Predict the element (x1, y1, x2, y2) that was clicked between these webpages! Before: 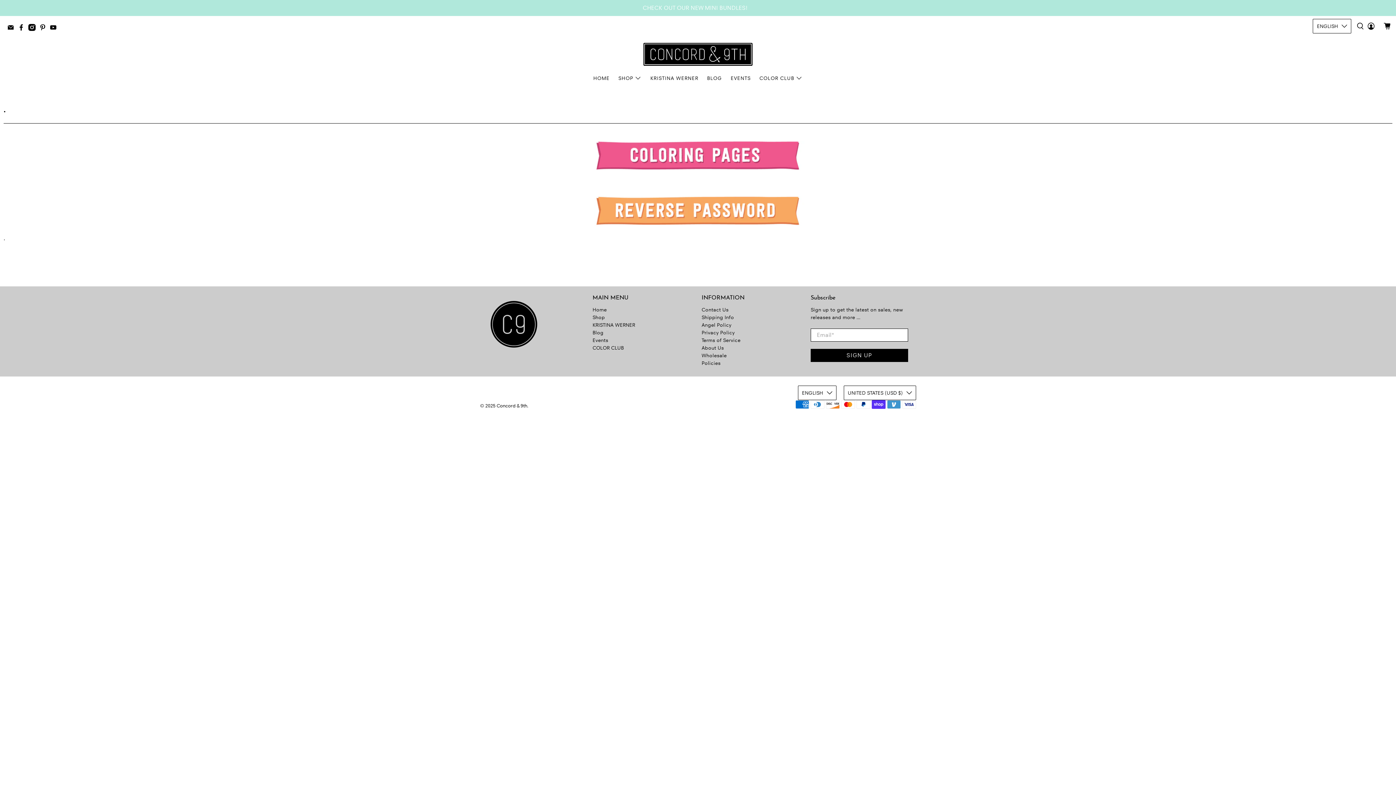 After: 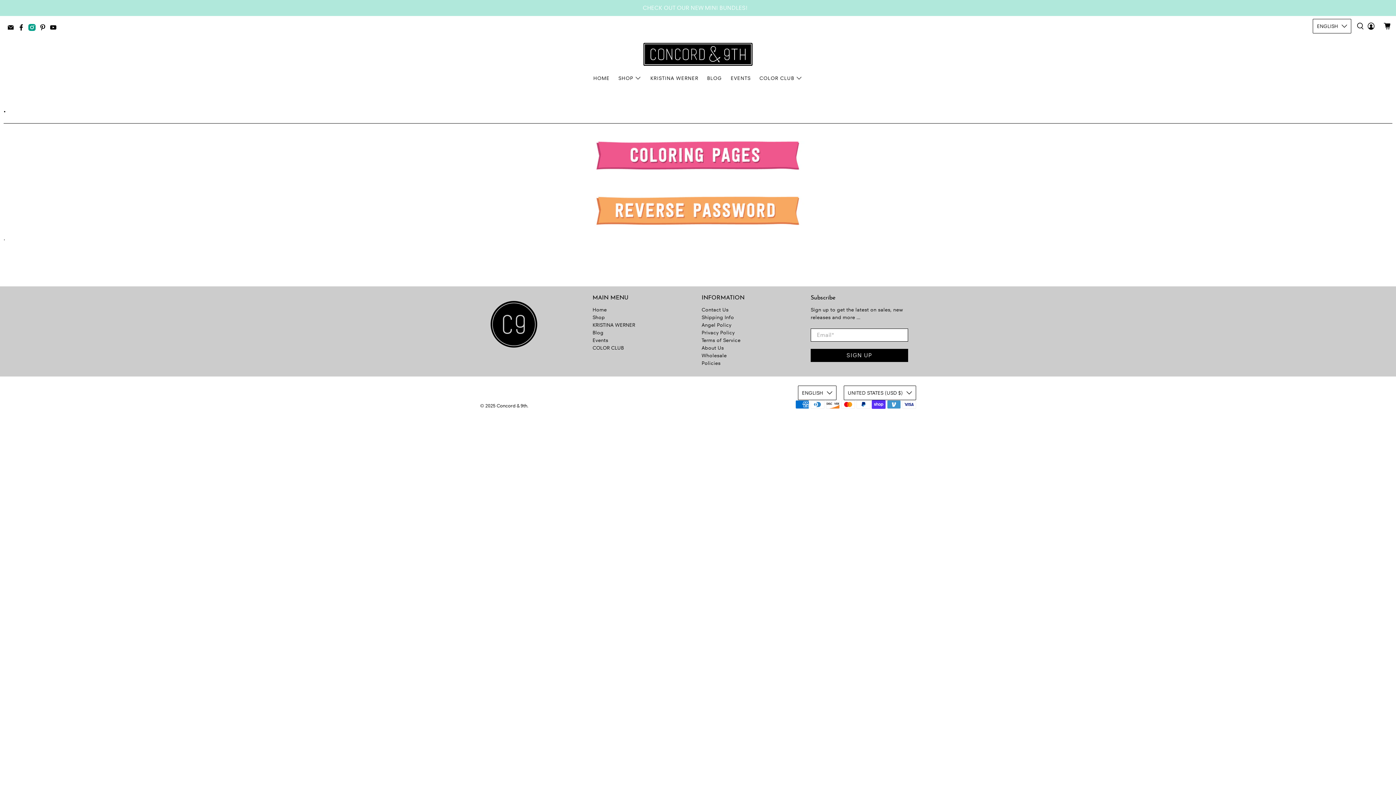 Action: bbox: (28, 25, 39, 32)